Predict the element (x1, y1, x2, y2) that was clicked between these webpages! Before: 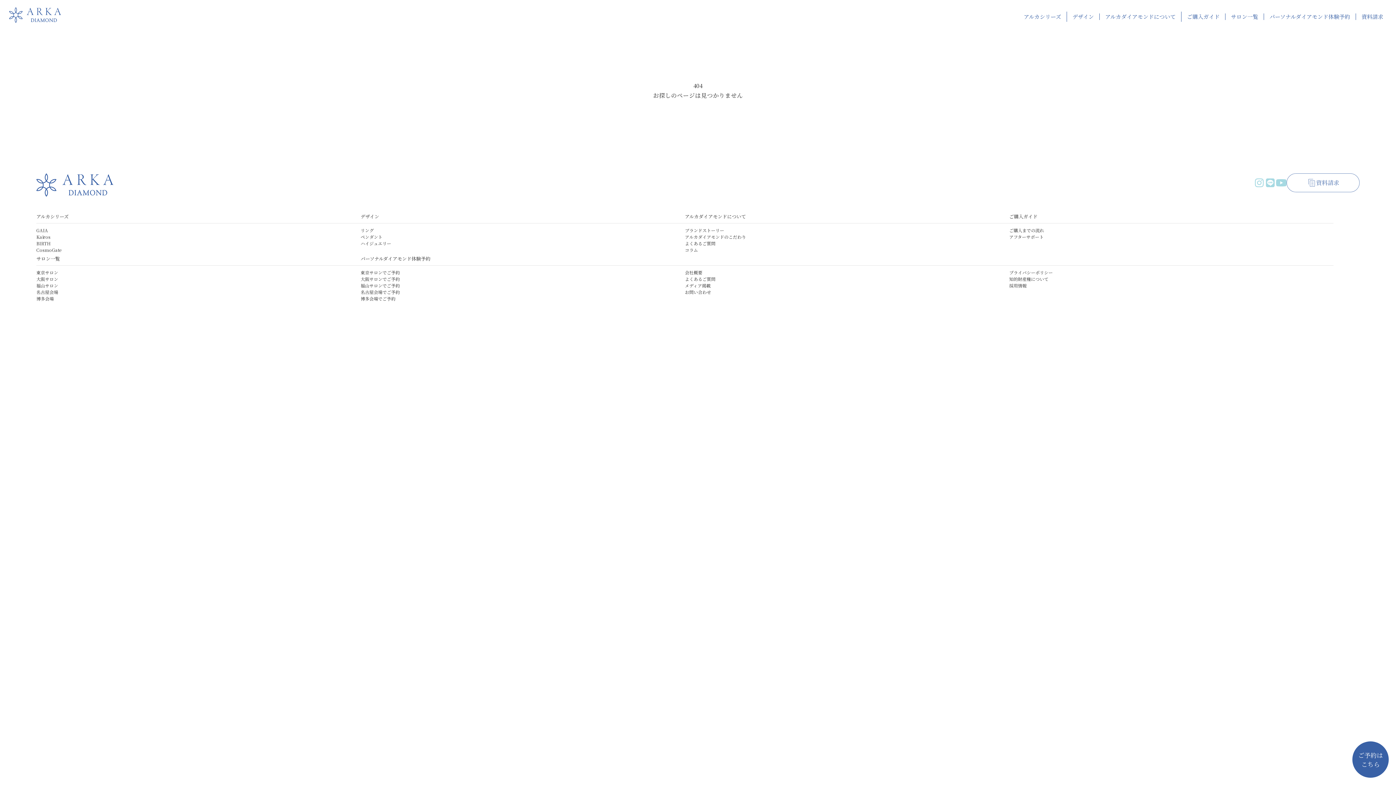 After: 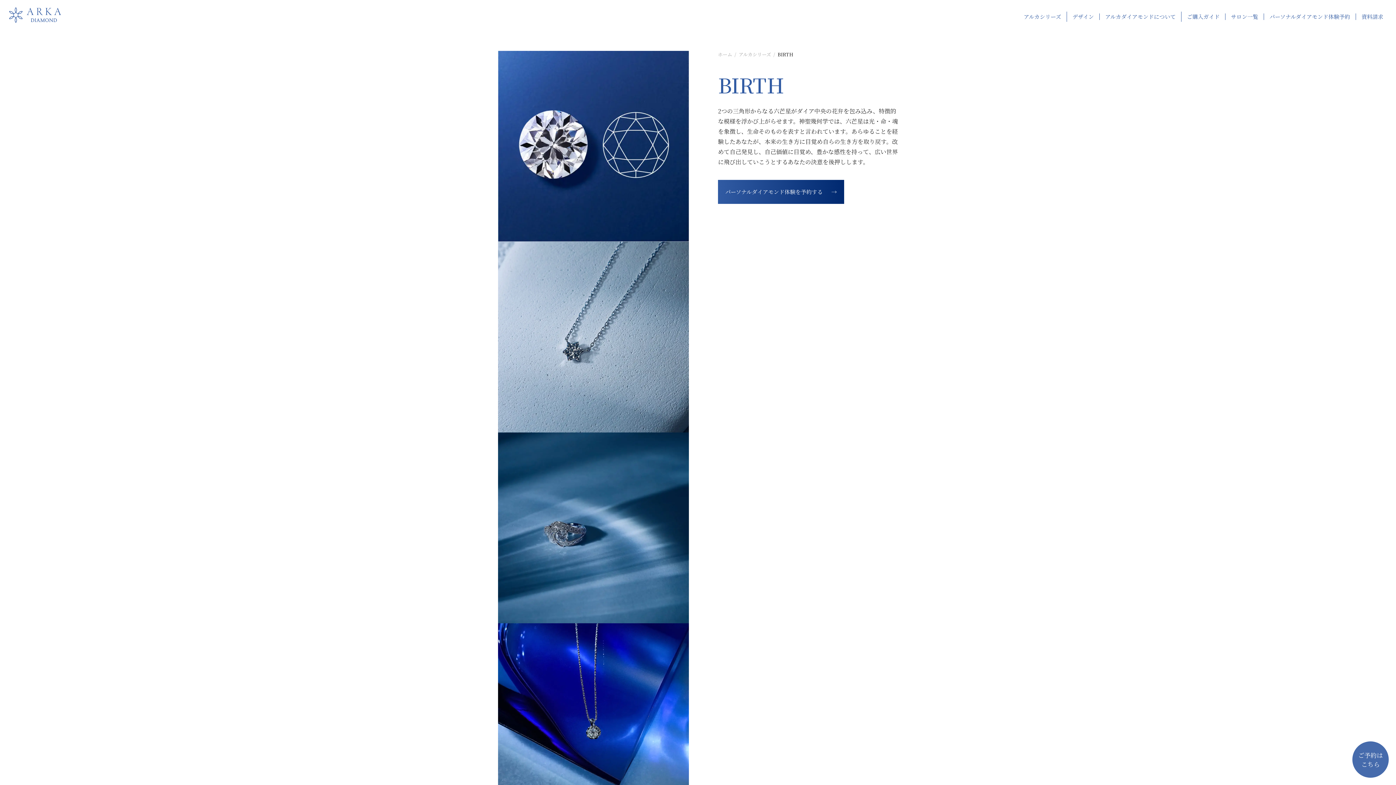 Action: label: BIRTH bbox: (36, 240, 50, 246)